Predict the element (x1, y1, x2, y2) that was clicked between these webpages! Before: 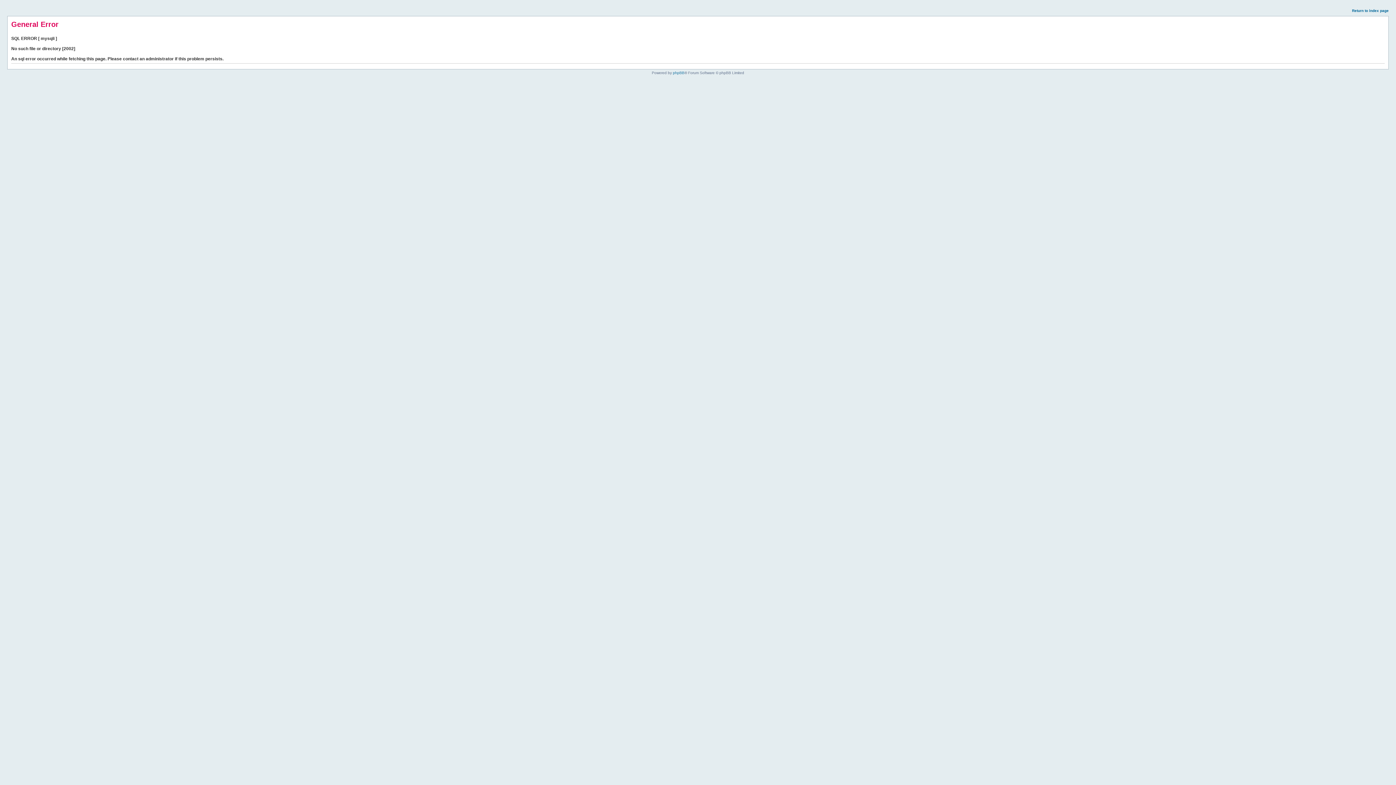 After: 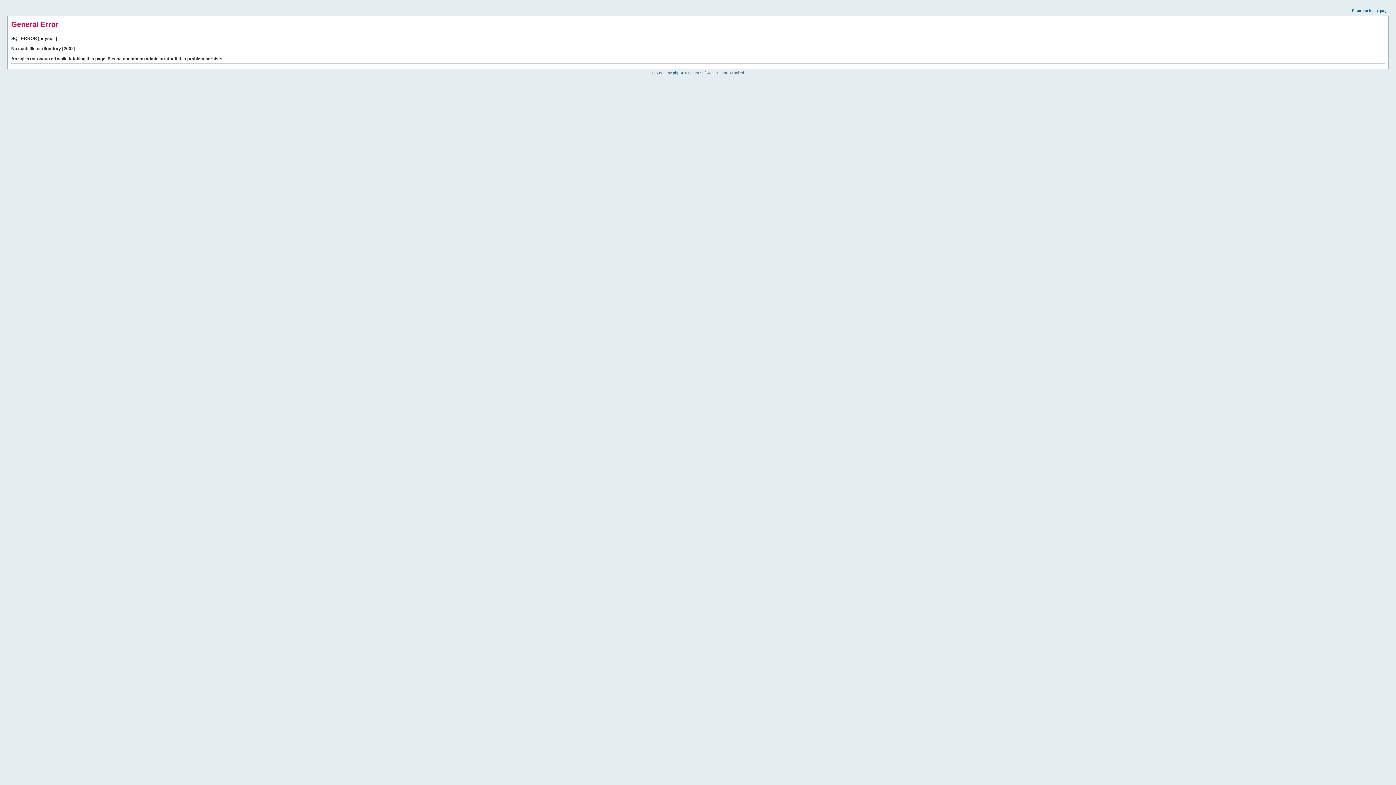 Action: bbox: (1352, 8, 1389, 12) label: Return to index page